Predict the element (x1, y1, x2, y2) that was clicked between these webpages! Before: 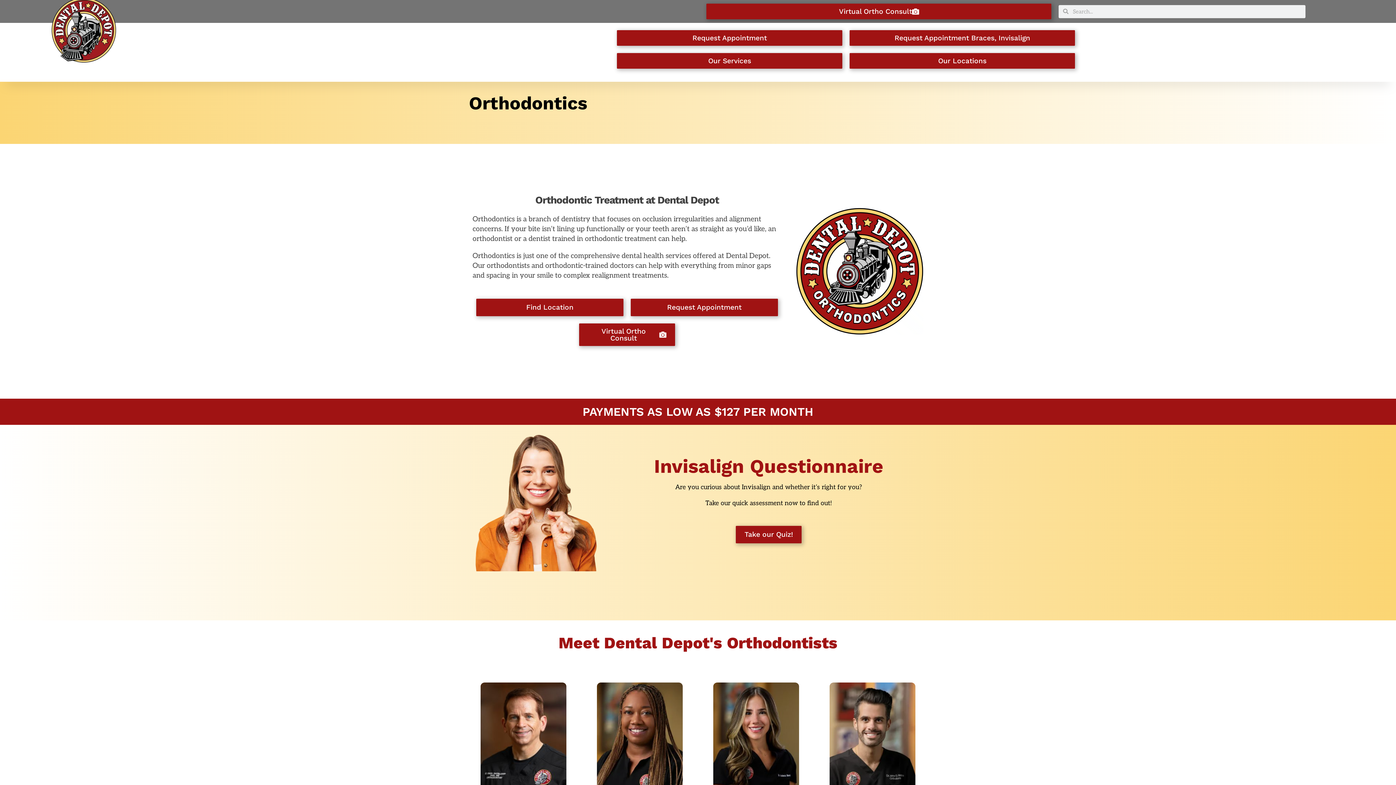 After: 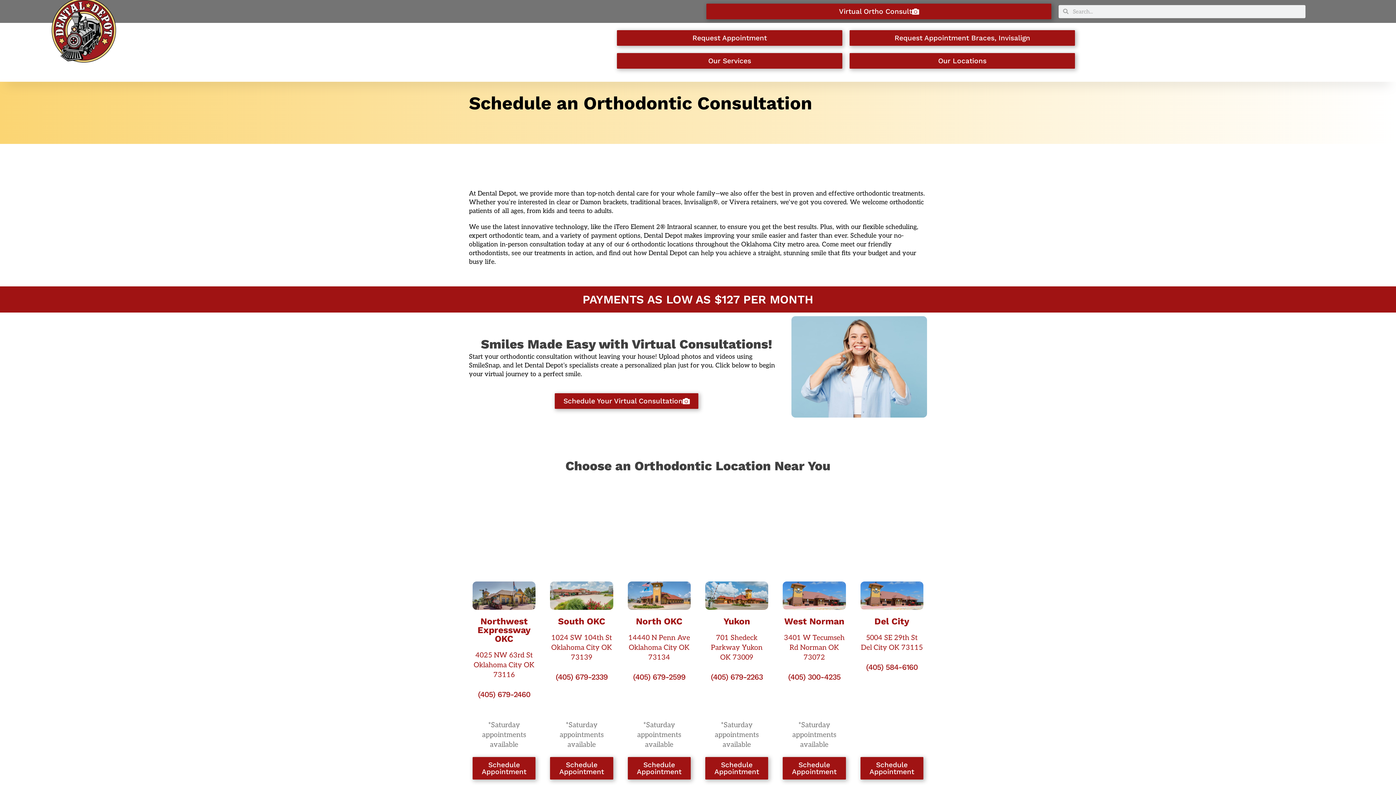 Action: bbox: (476, 298, 623, 316) label: Find Location